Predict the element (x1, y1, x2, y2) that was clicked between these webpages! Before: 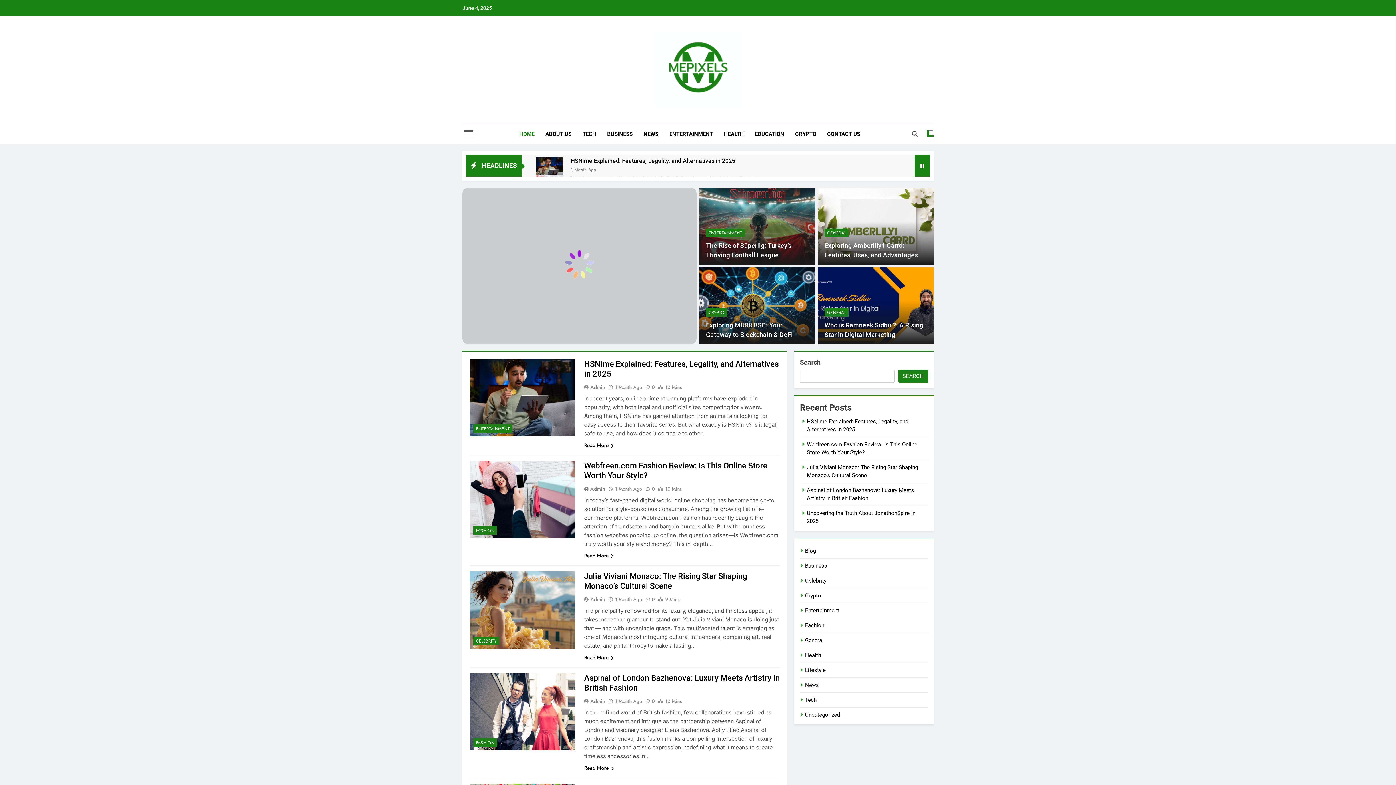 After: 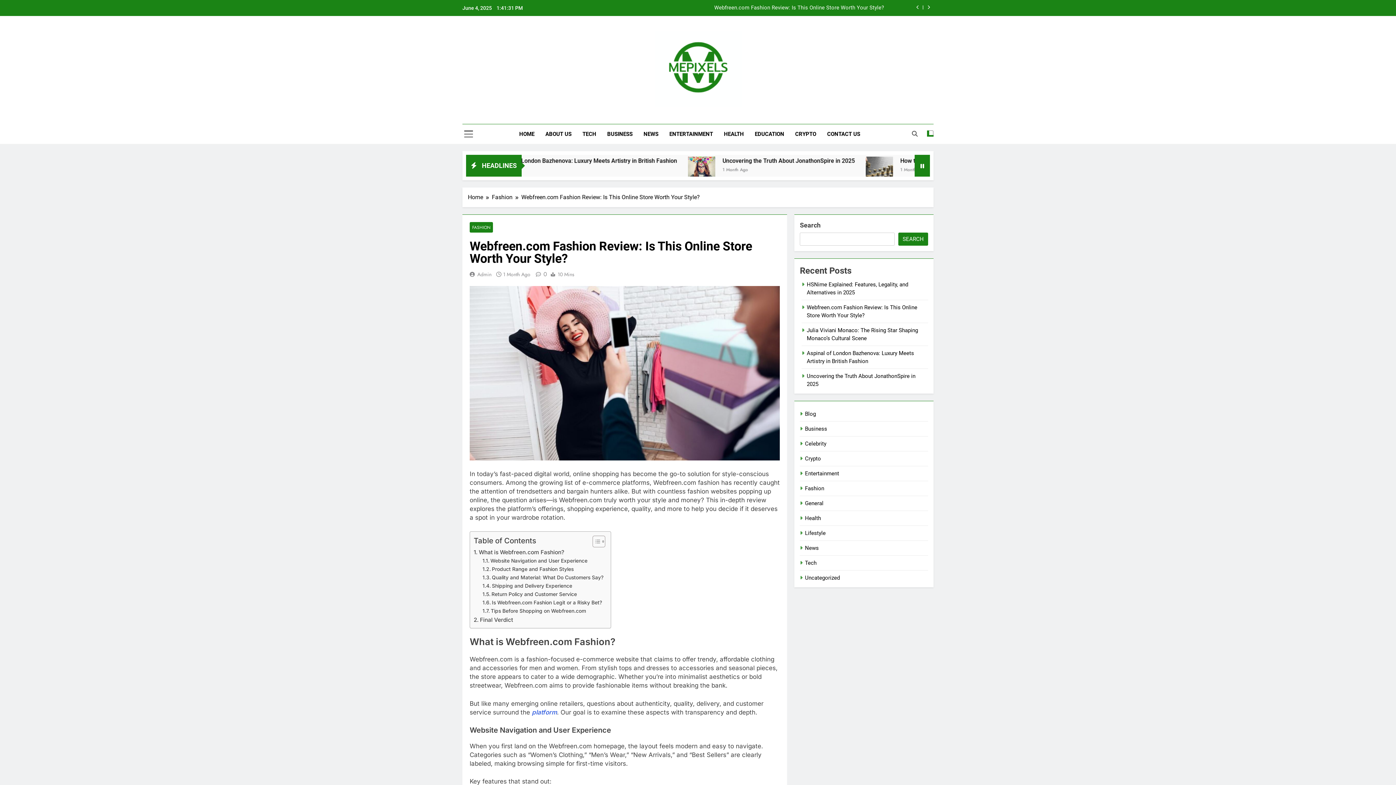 Action: label: Read More bbox: (584, 552, 614, 559)